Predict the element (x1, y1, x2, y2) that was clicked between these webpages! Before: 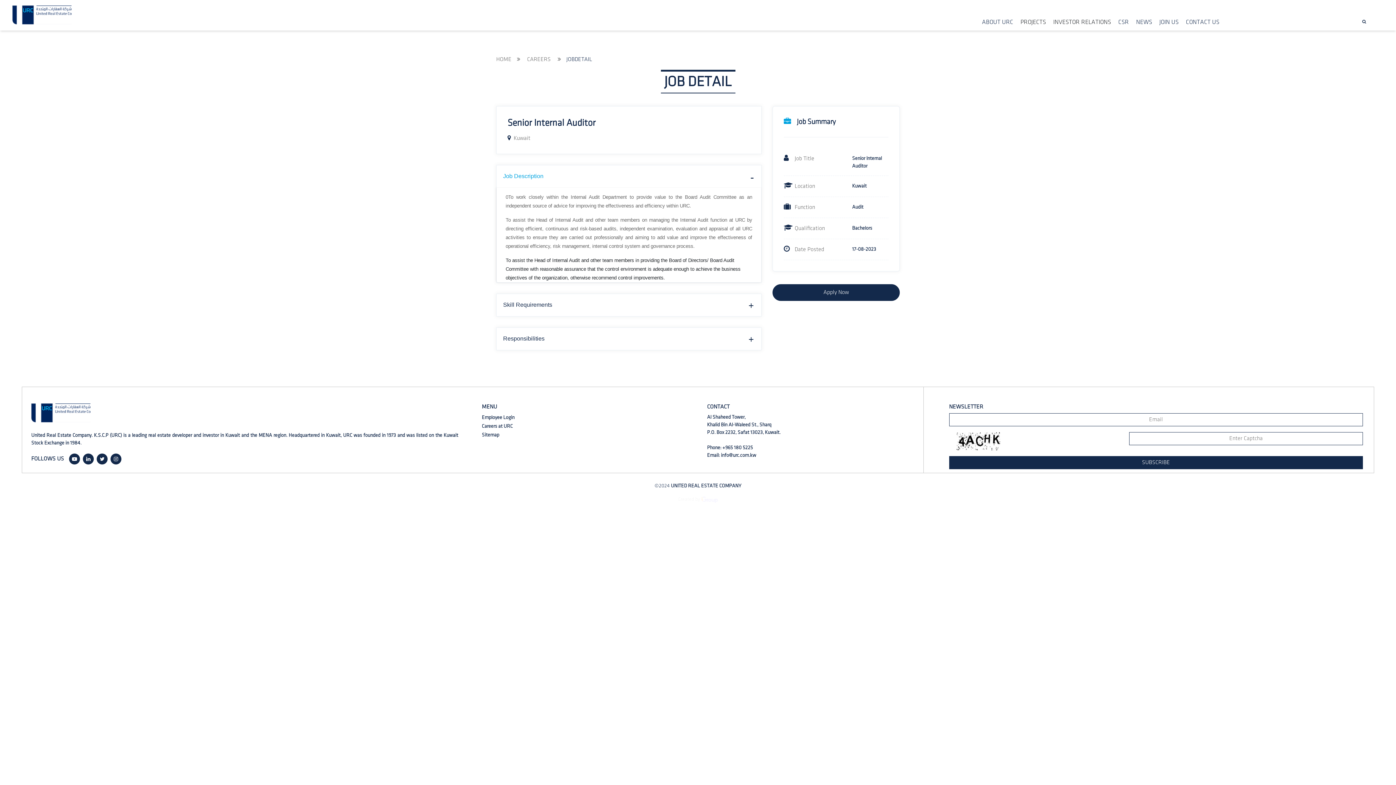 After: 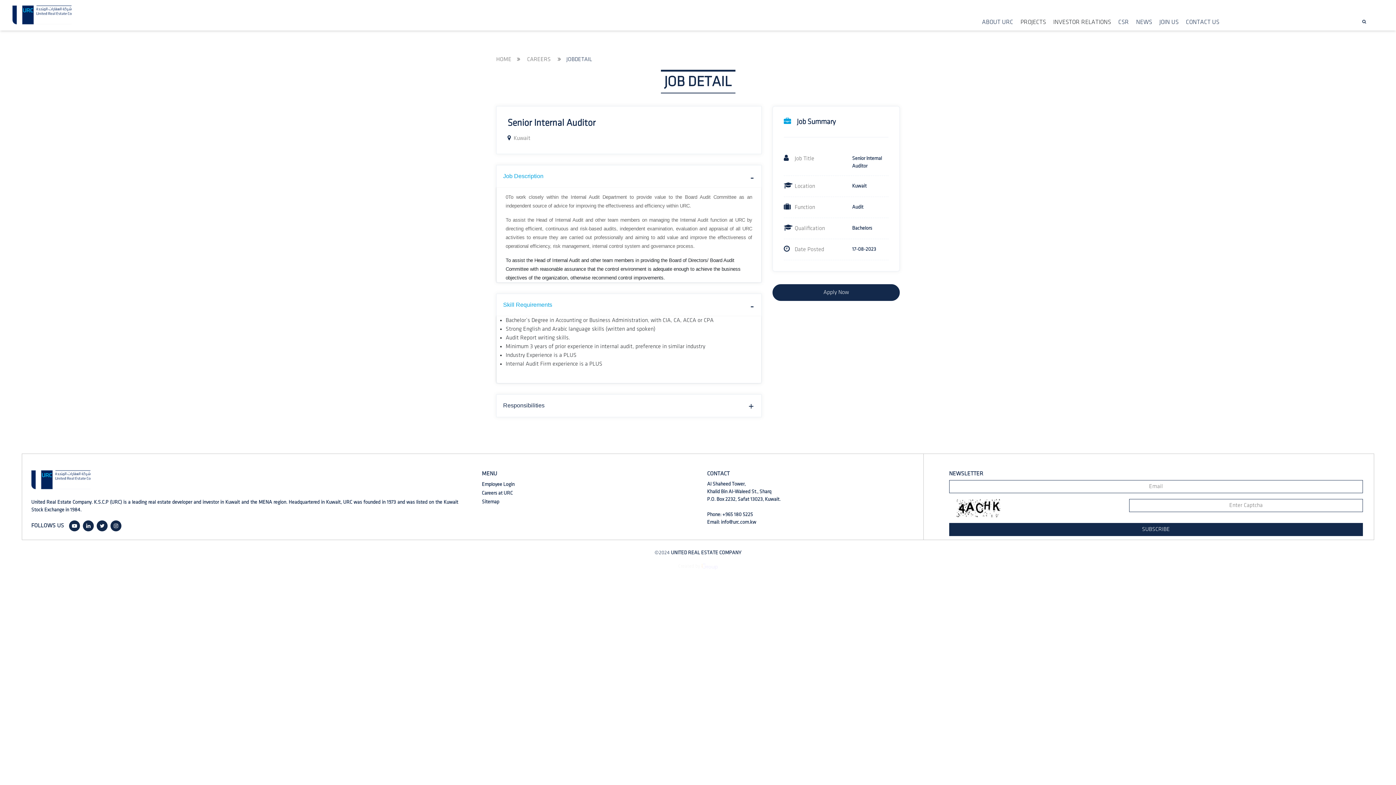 Action: bbox: (496, 294, 761, 316) label: Skill Requirements